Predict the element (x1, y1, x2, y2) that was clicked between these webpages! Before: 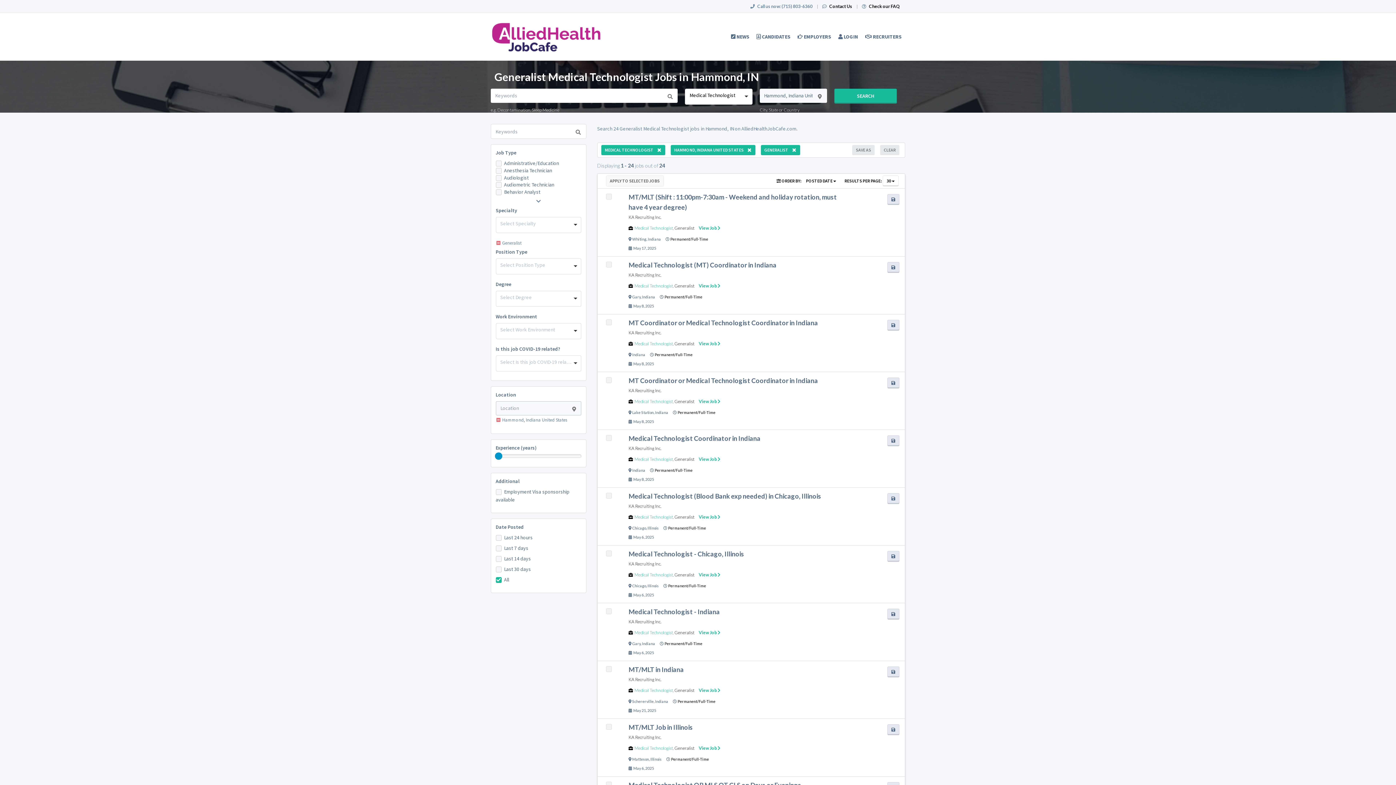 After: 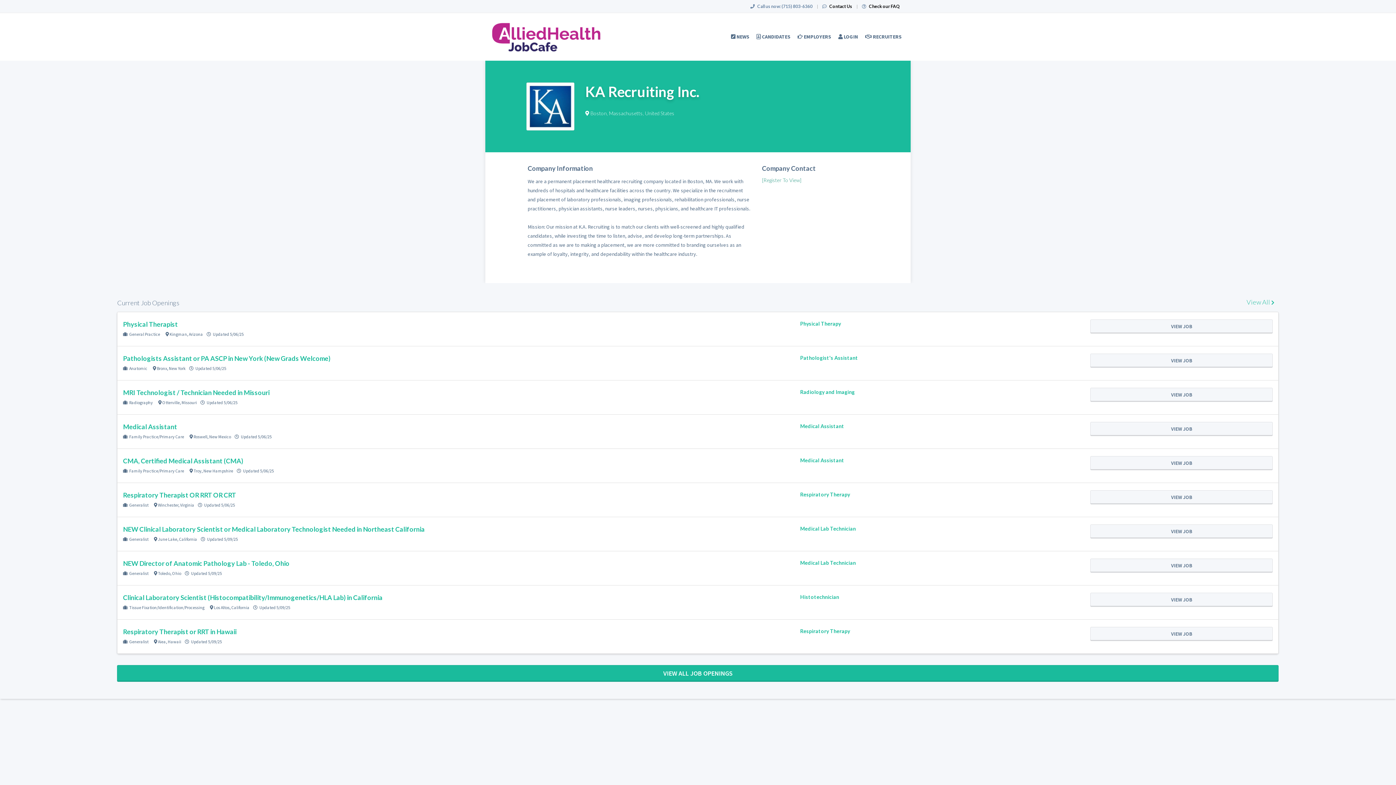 Action: label: KA Recruiting Inc. bbox: (628, 214, 661, 220)